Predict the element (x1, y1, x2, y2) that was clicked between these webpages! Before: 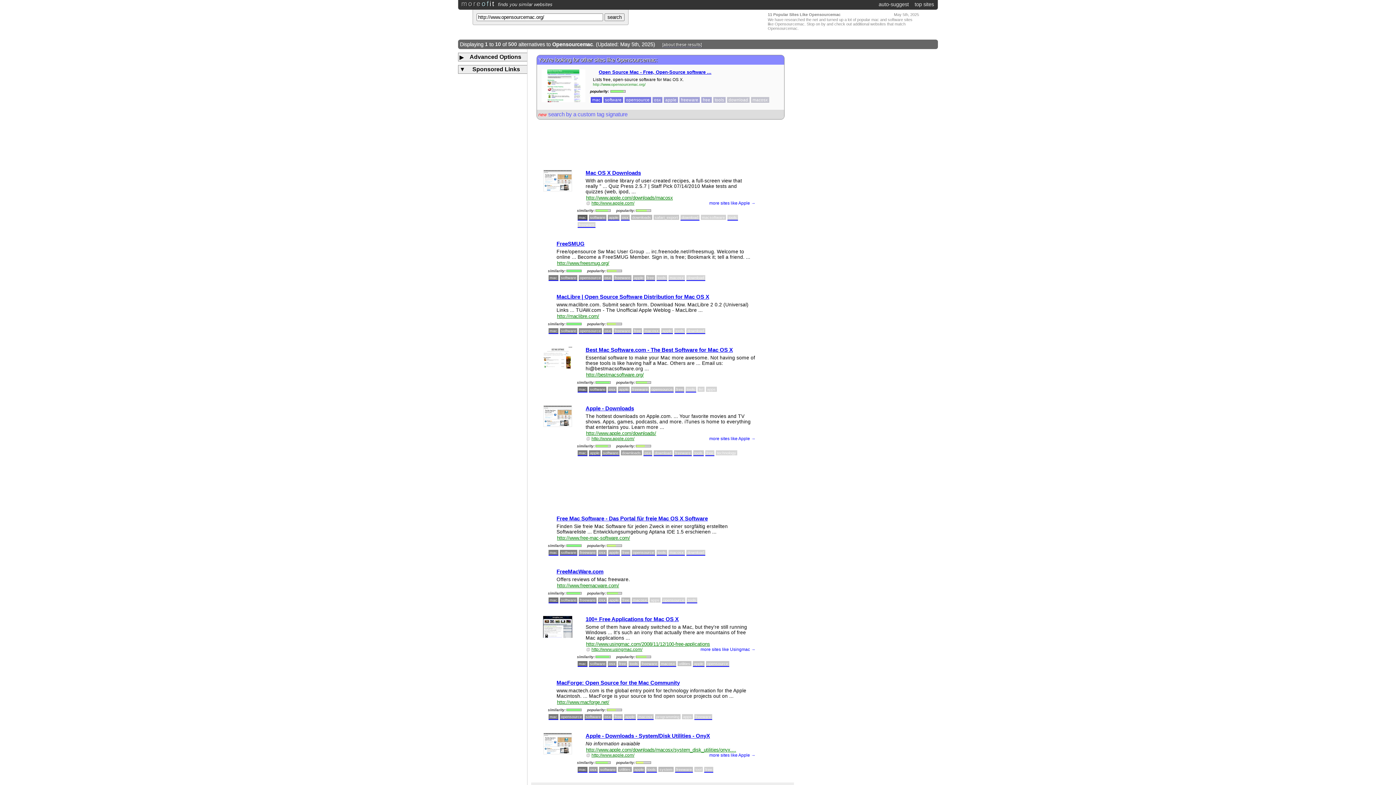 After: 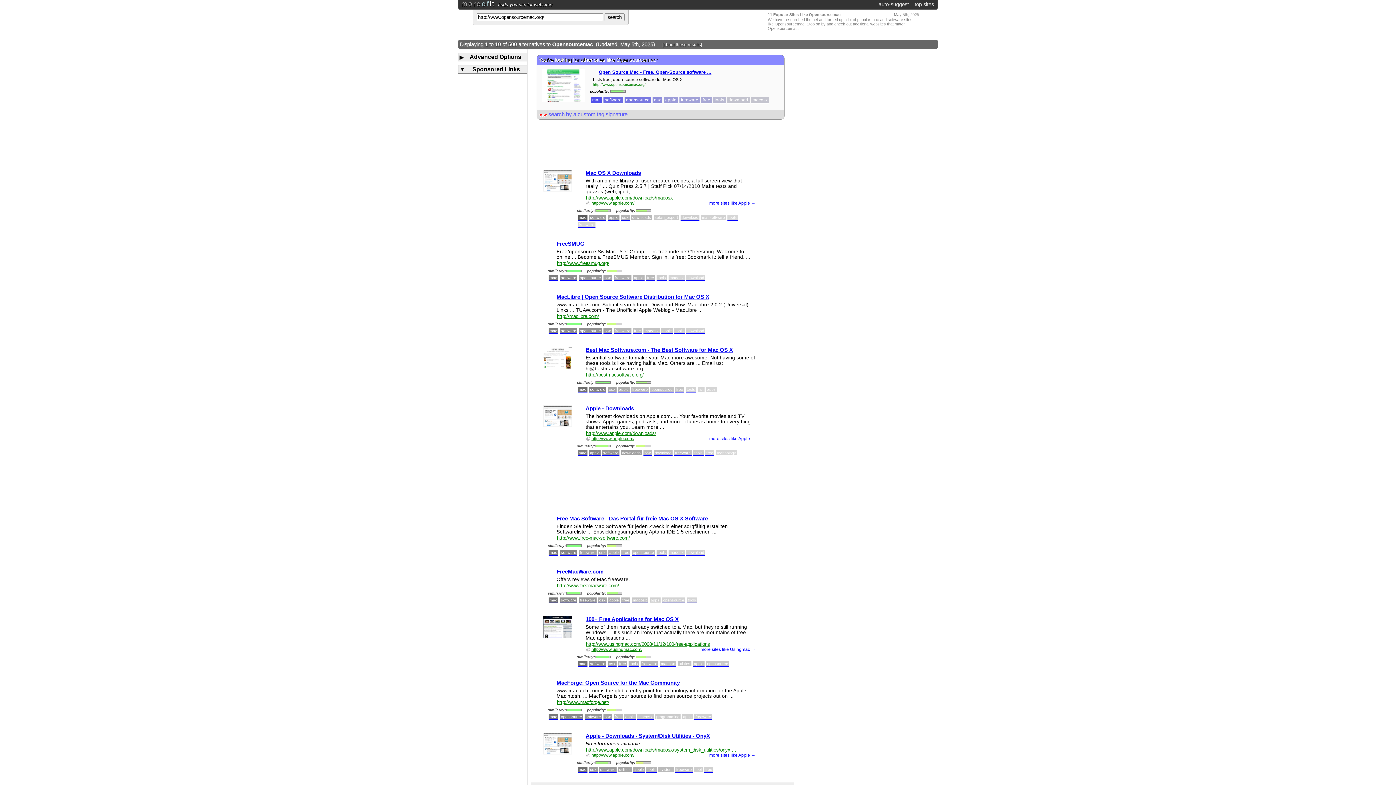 Action: label: http://bestmacsoftware.org/ bbox: (586, 372, 644, 377)